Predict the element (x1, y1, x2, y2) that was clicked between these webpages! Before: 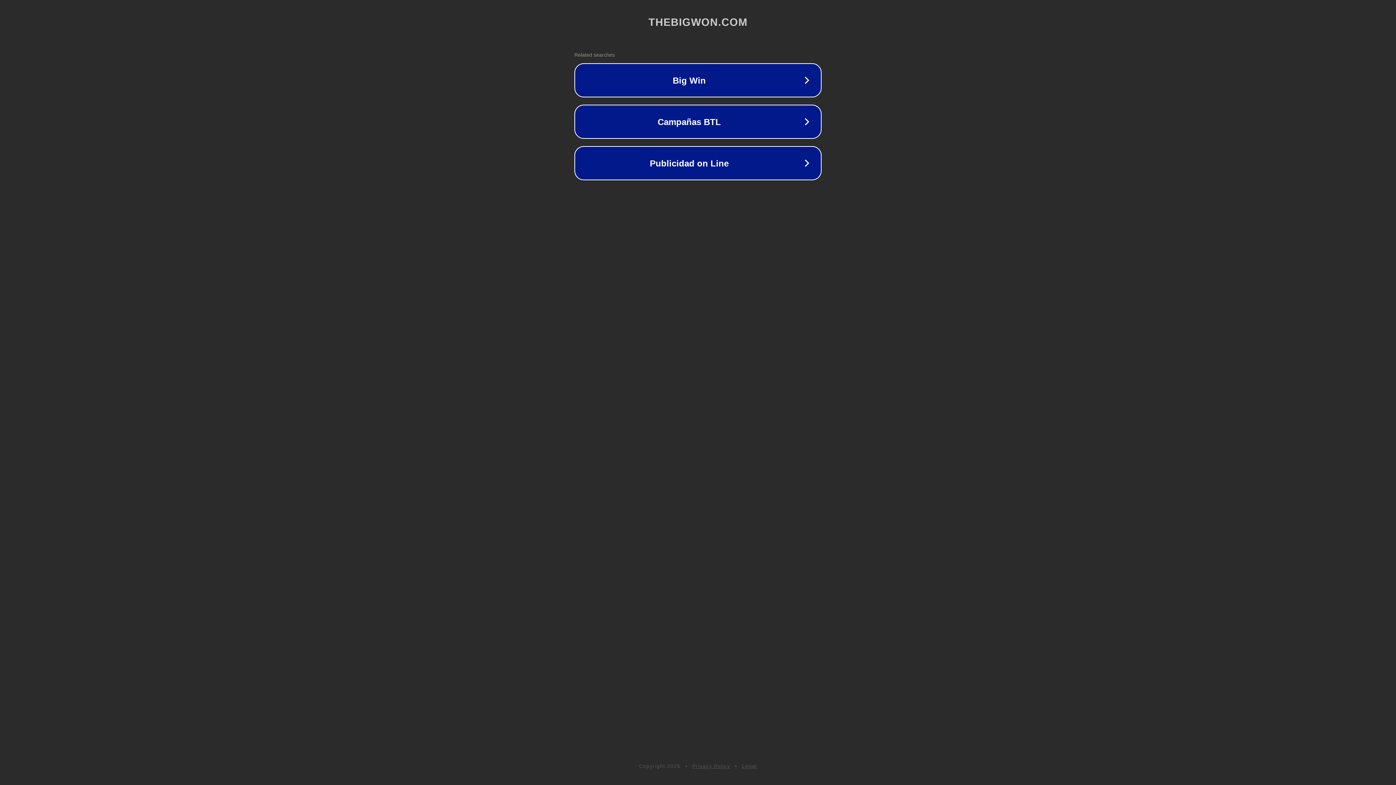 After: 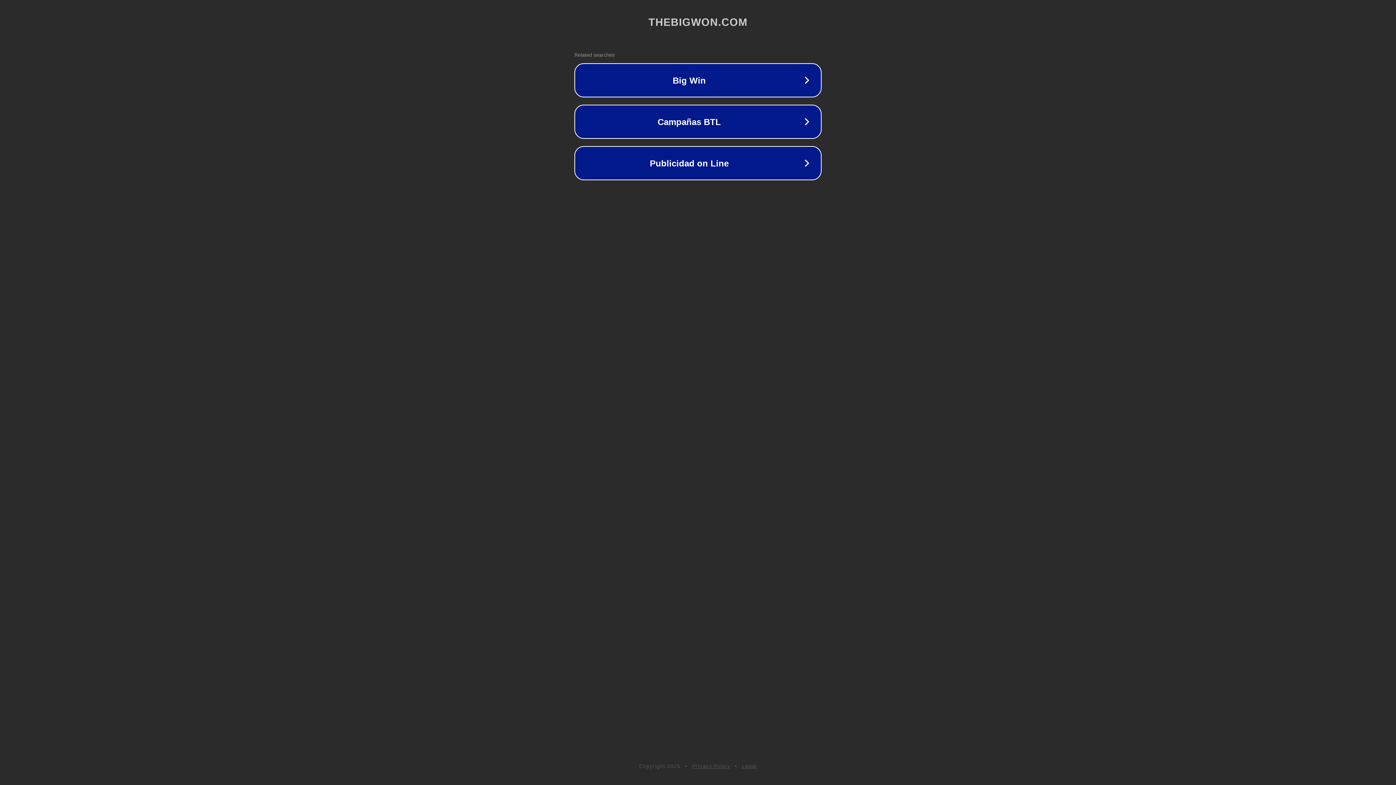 Action: bbox: (742, 763, 757, 769) label: Legal